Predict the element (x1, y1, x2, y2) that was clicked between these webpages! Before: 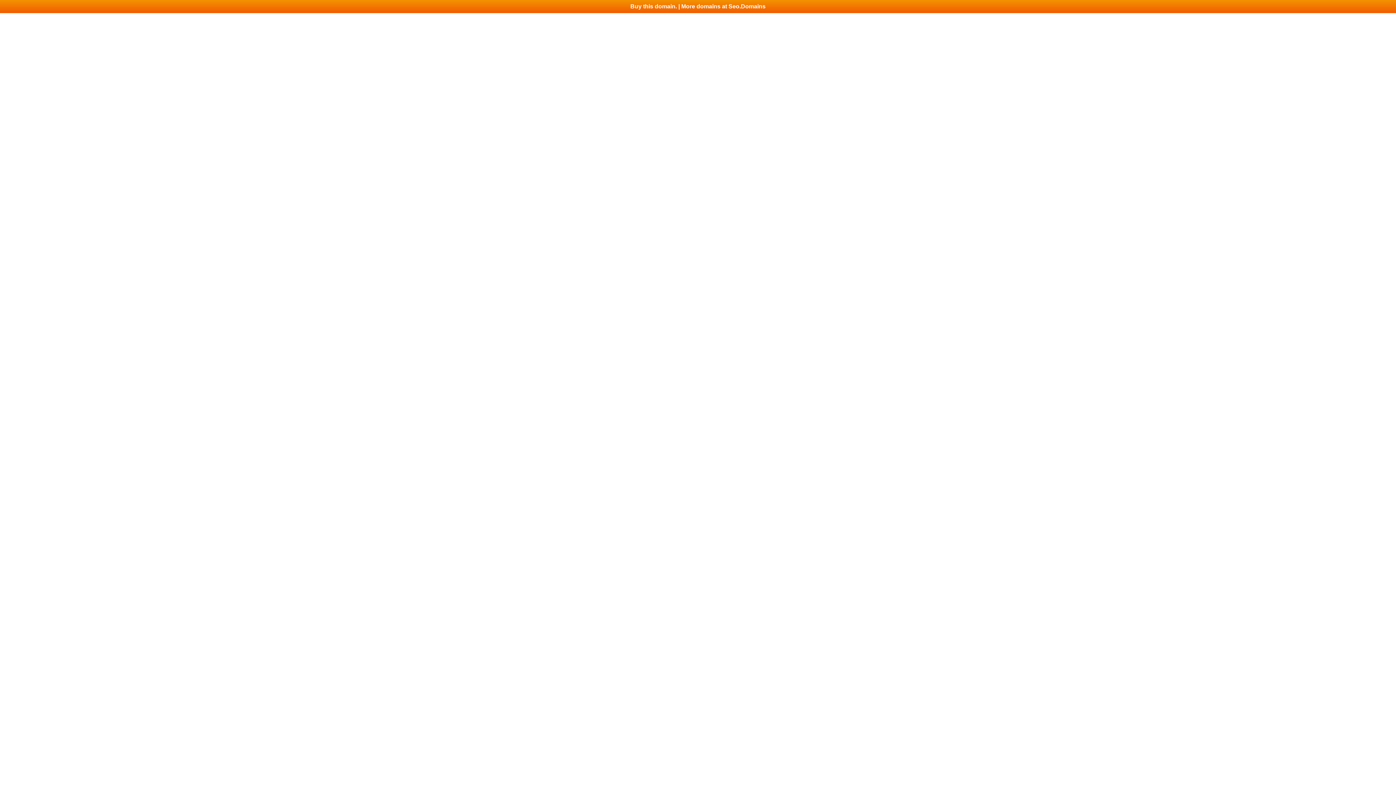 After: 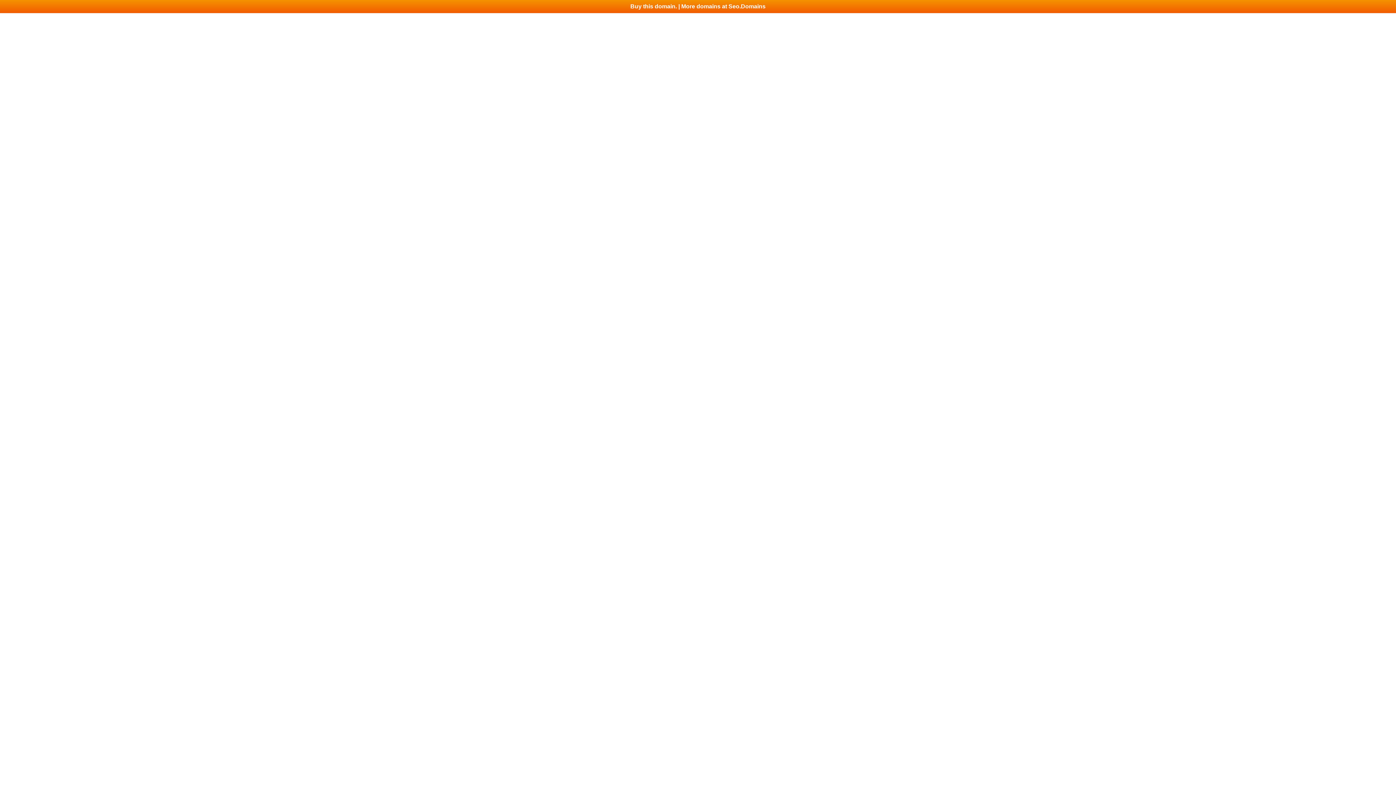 Action: bbox: (0, 0, 1396, 13) label: Buy this domain. | More domains at Seo.Domains